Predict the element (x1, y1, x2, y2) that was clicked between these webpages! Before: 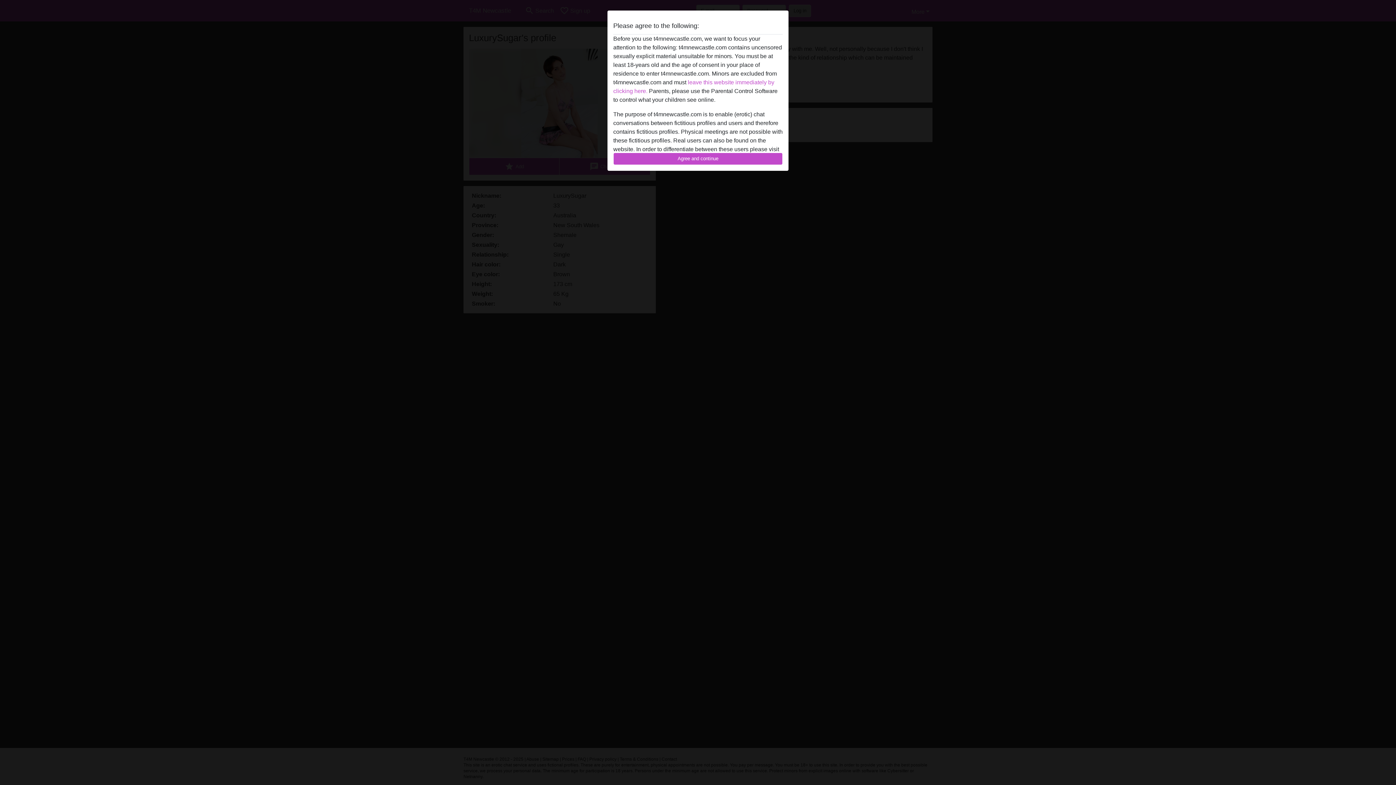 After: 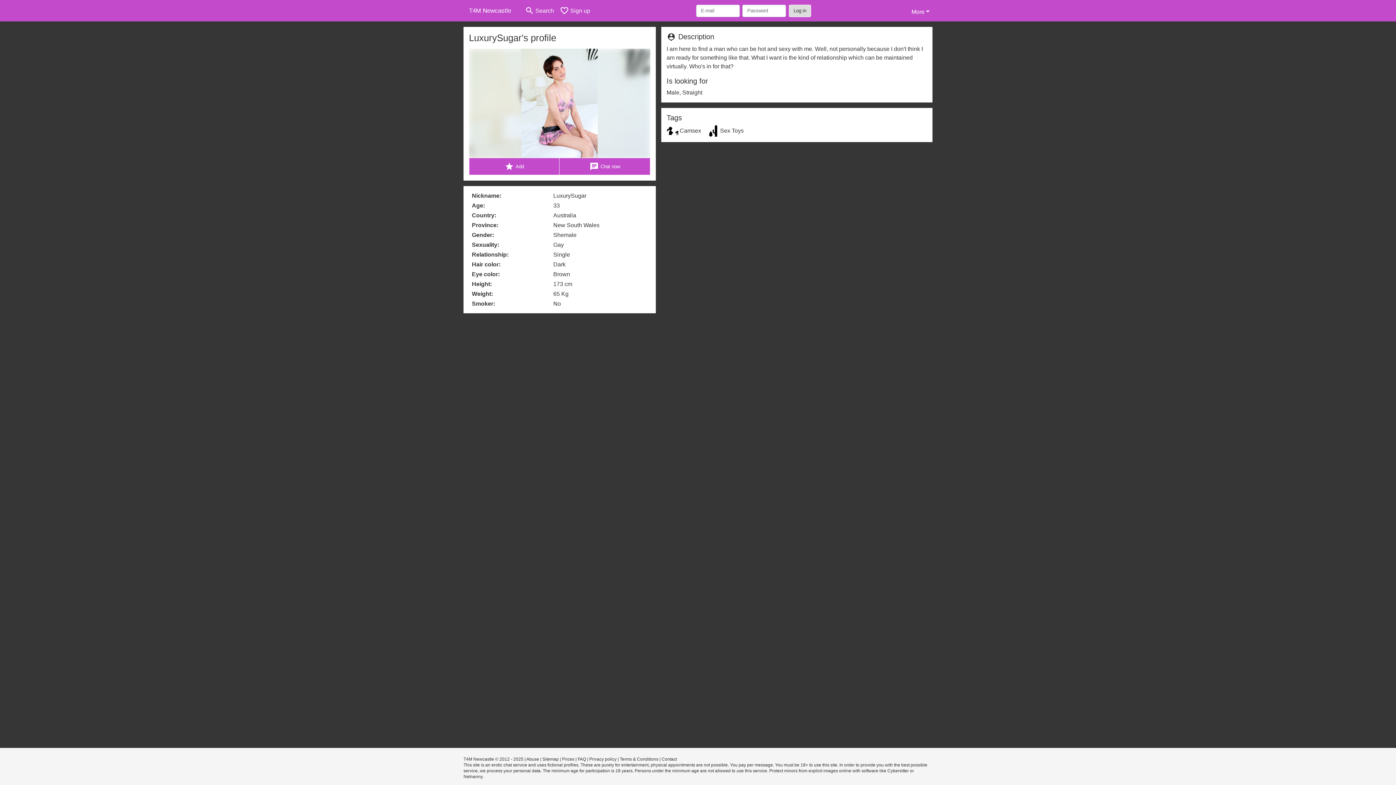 Action: label: Agree and continue bbox: (613, 152, 782, 165)